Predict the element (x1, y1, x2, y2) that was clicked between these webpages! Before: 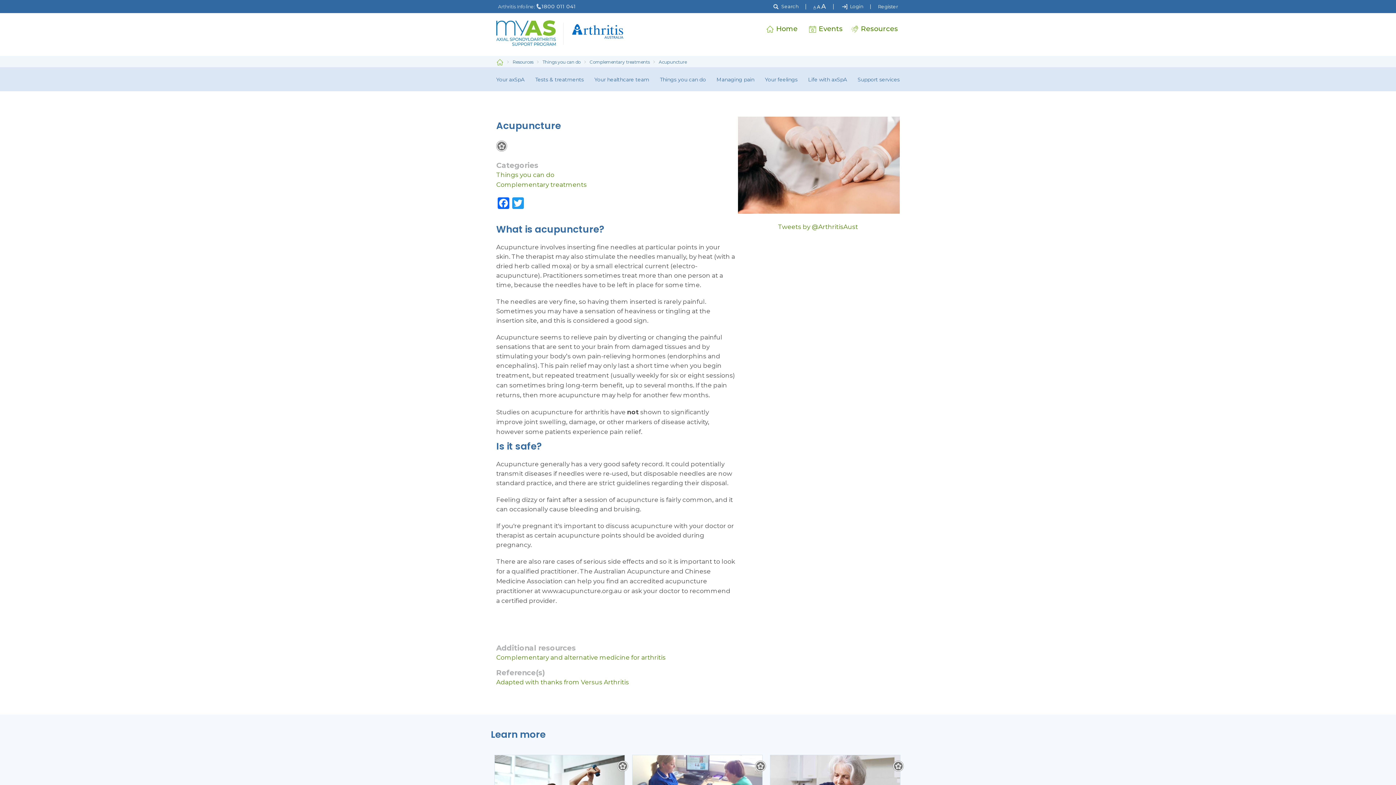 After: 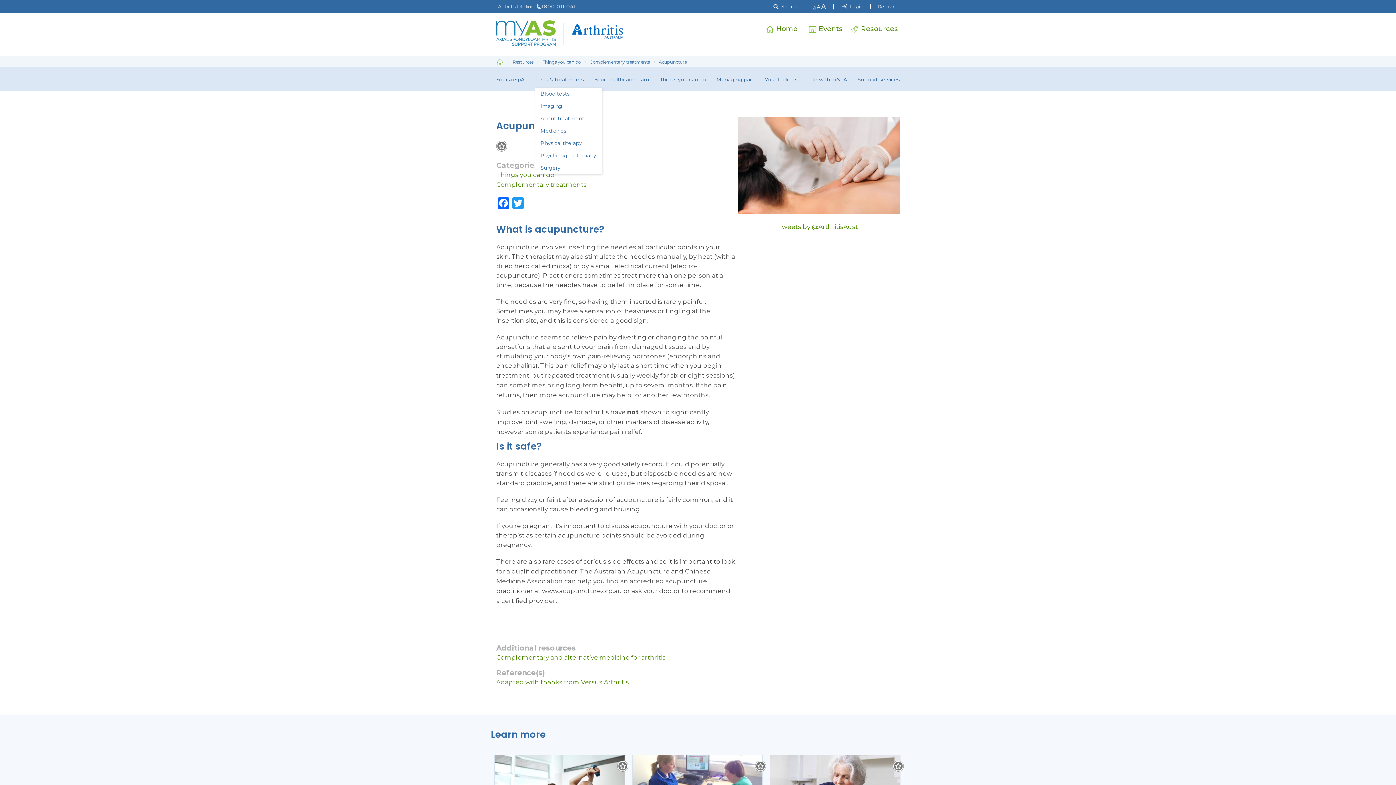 Action: bbox: (535, 71, 584, 87) label: Tests & treatments